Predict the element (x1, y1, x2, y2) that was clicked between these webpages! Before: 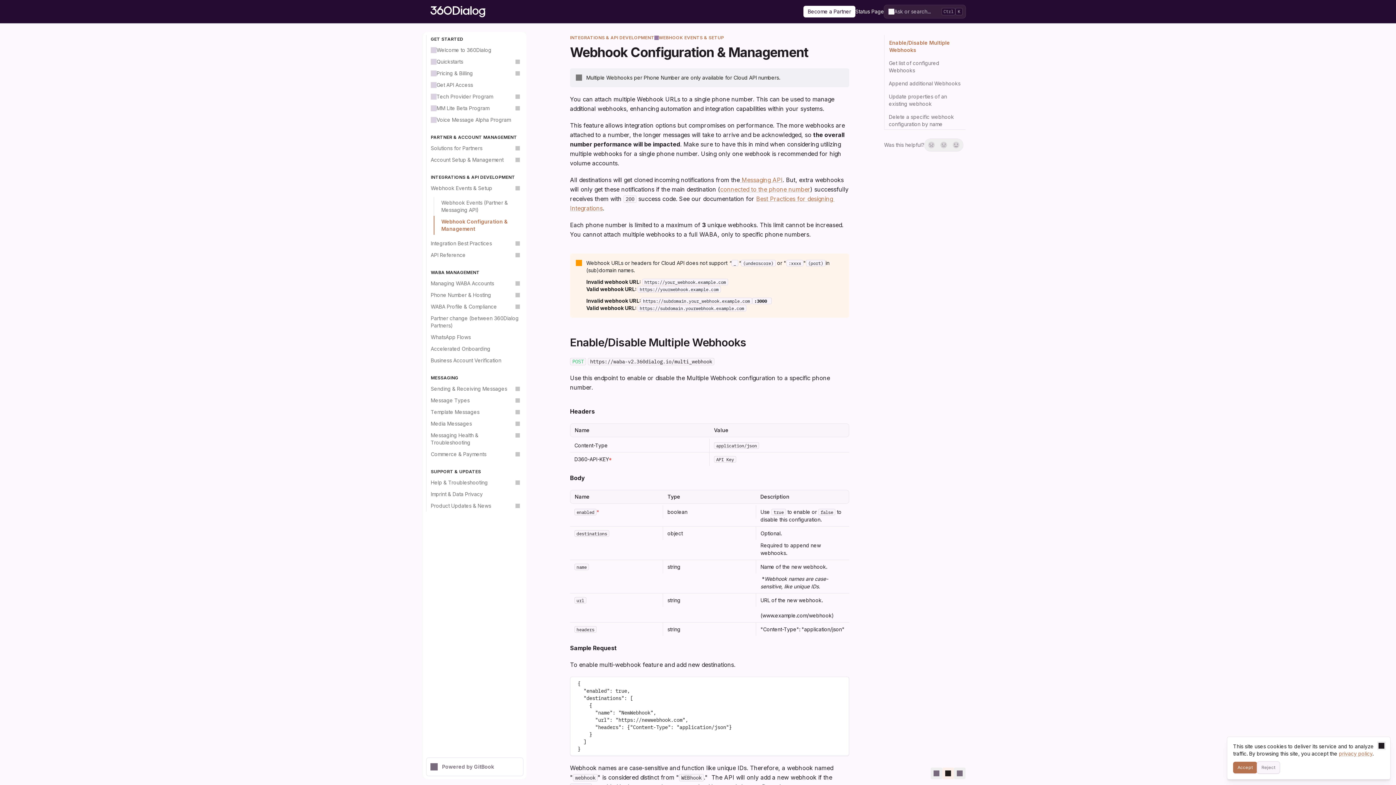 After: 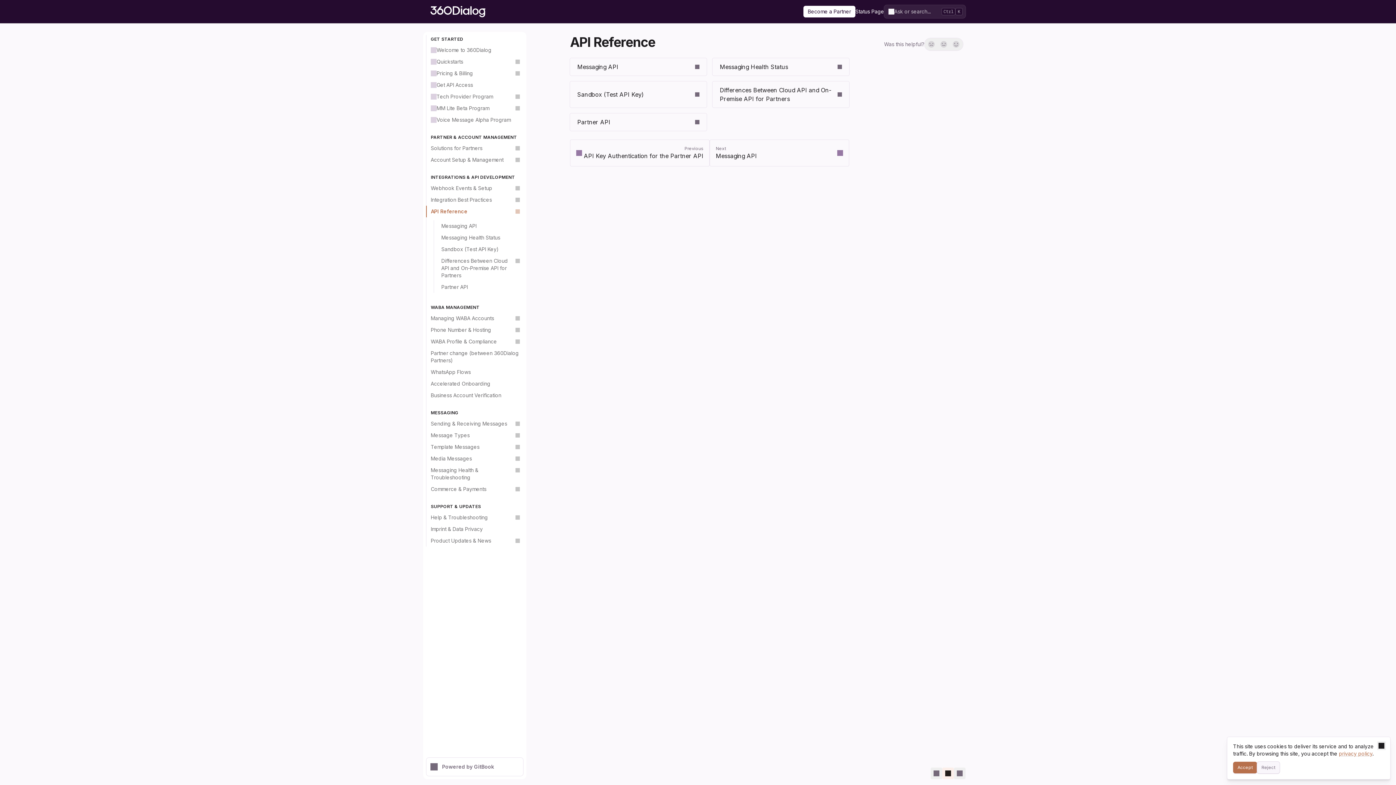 Action: label: API Reference bbox: (426, 249, 523, 261)